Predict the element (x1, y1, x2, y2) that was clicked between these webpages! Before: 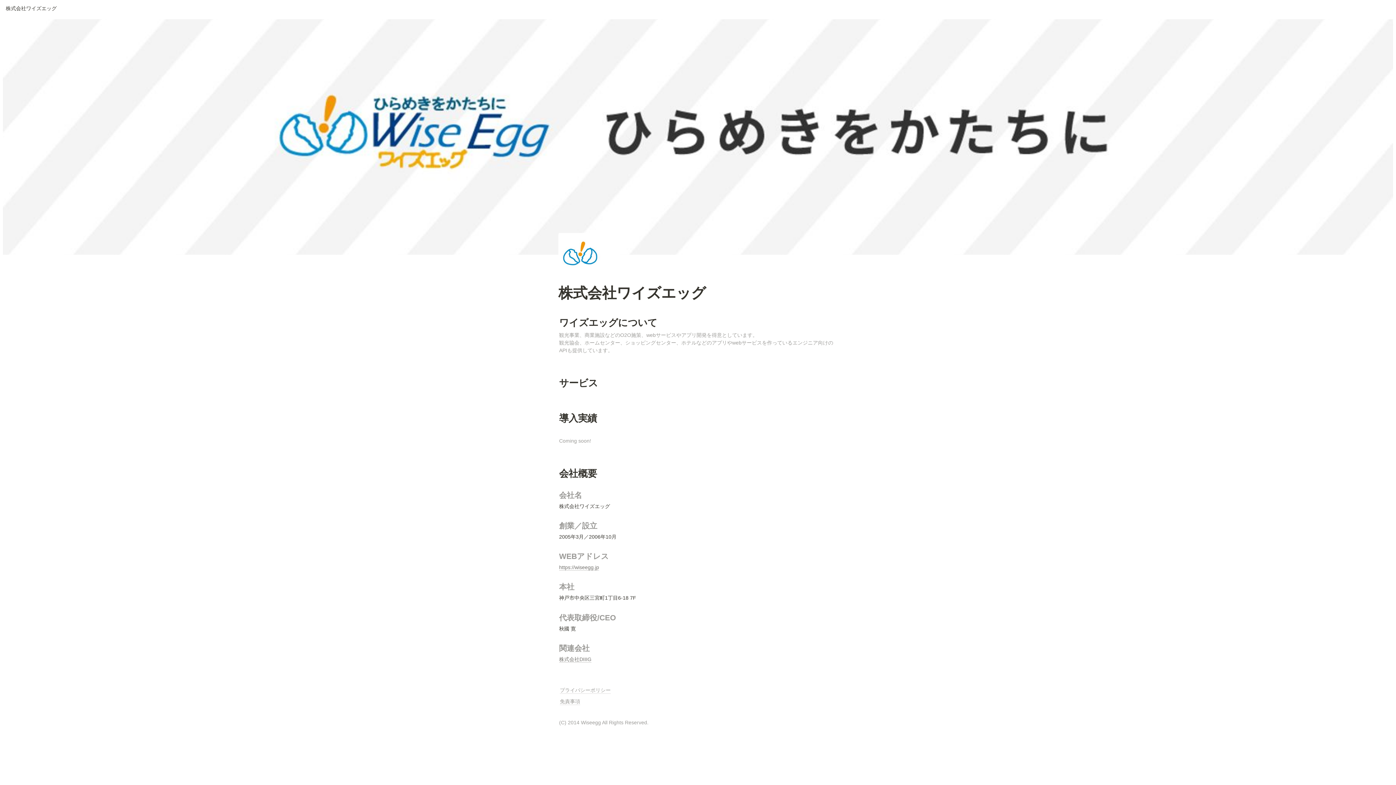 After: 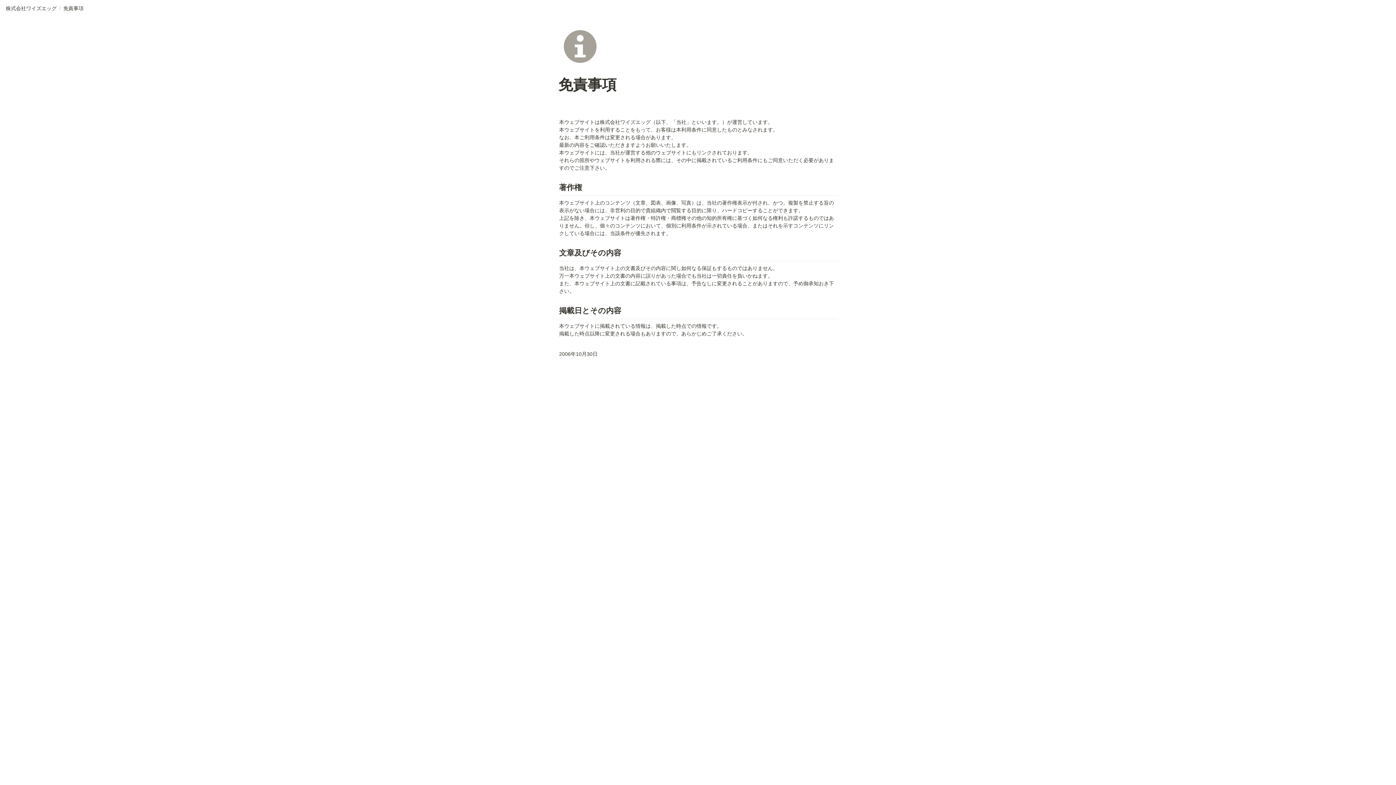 Action: bbox: (558, 696, 837, 707) label: 免責事項